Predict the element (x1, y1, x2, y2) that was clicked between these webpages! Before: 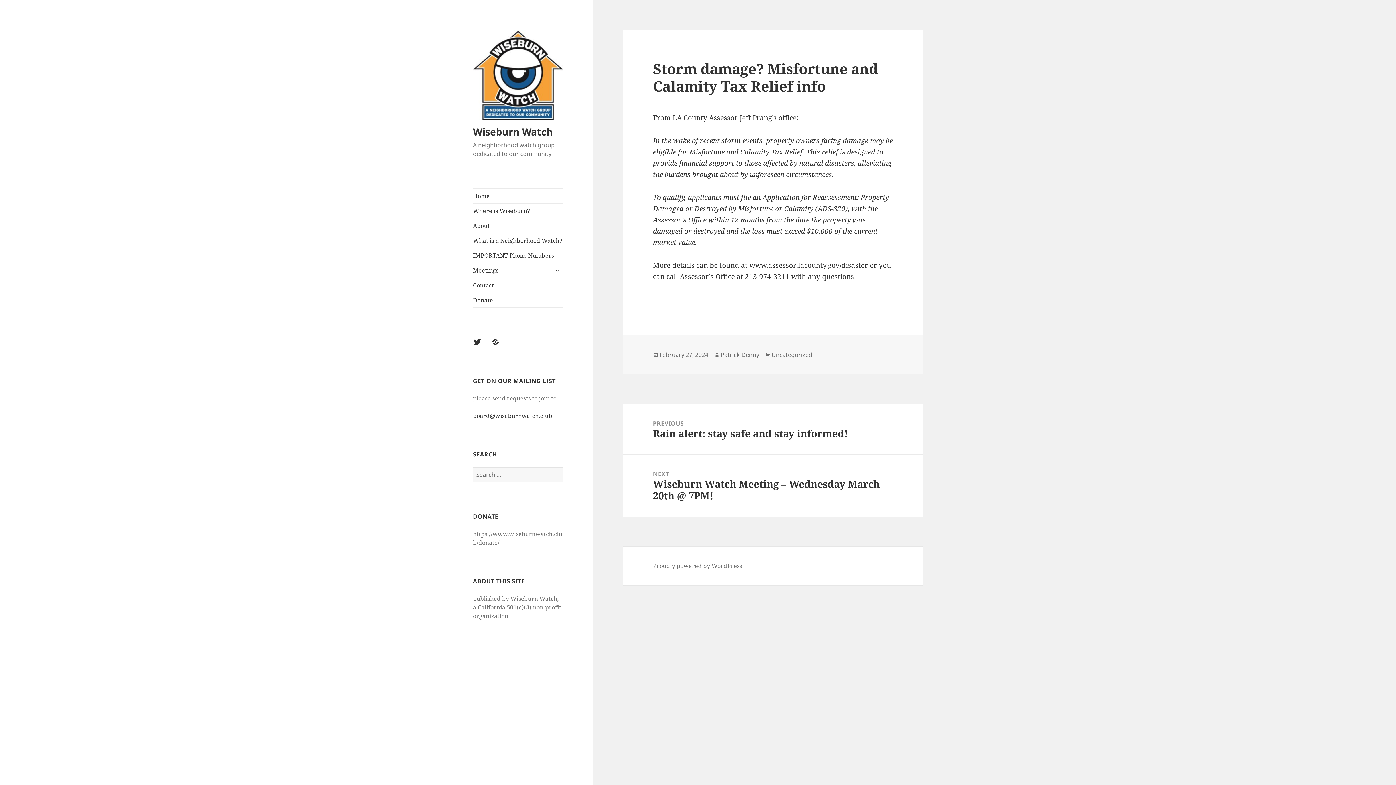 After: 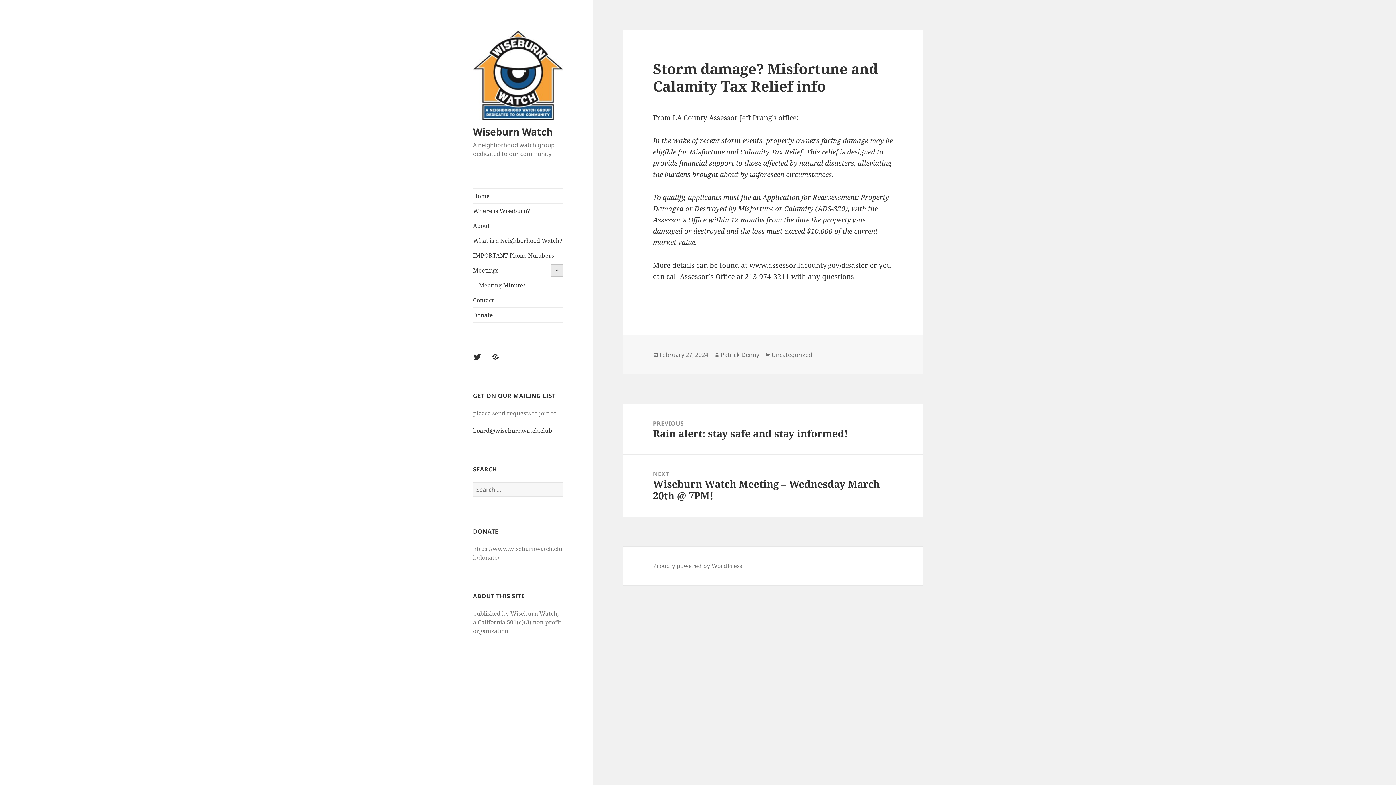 Action: label: expand child menu bbox: (551, 264, 563, 276)